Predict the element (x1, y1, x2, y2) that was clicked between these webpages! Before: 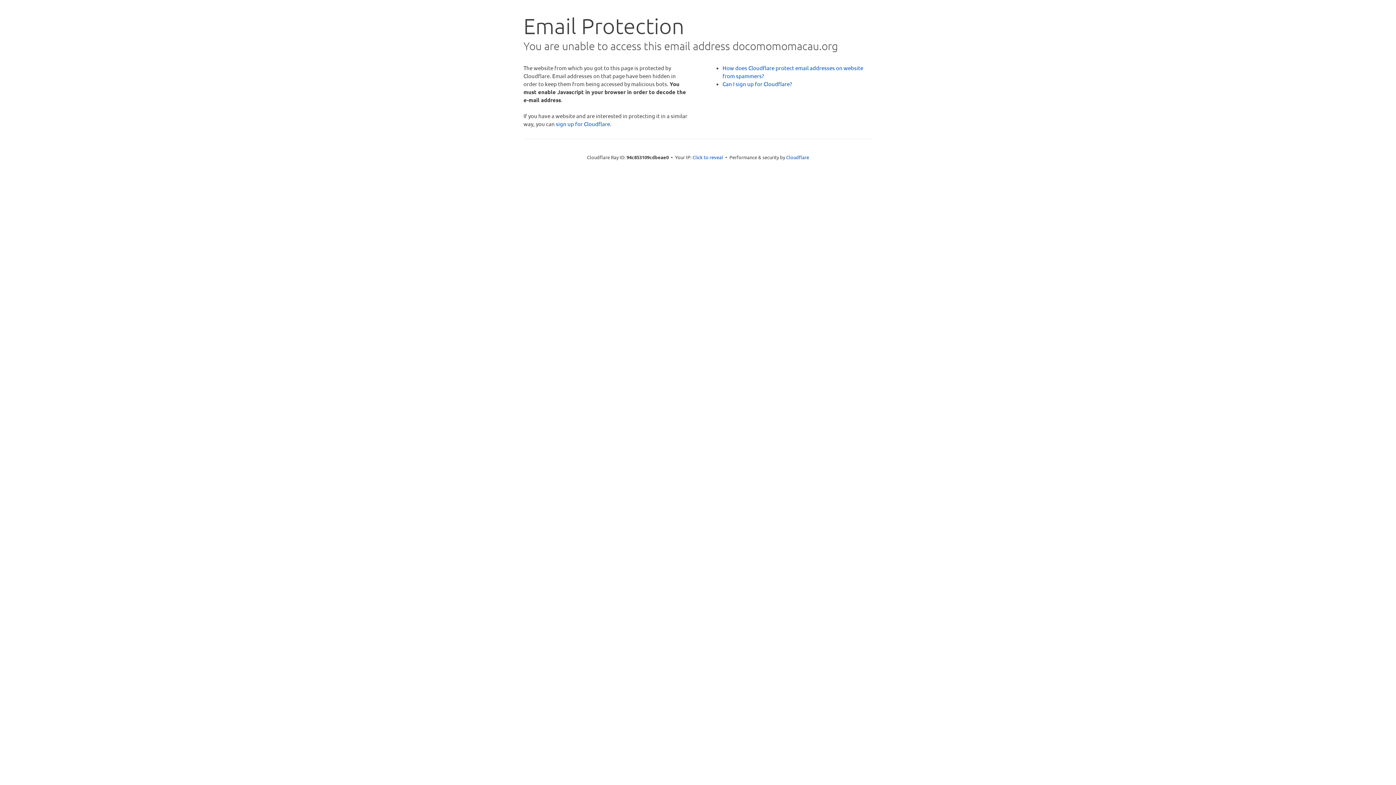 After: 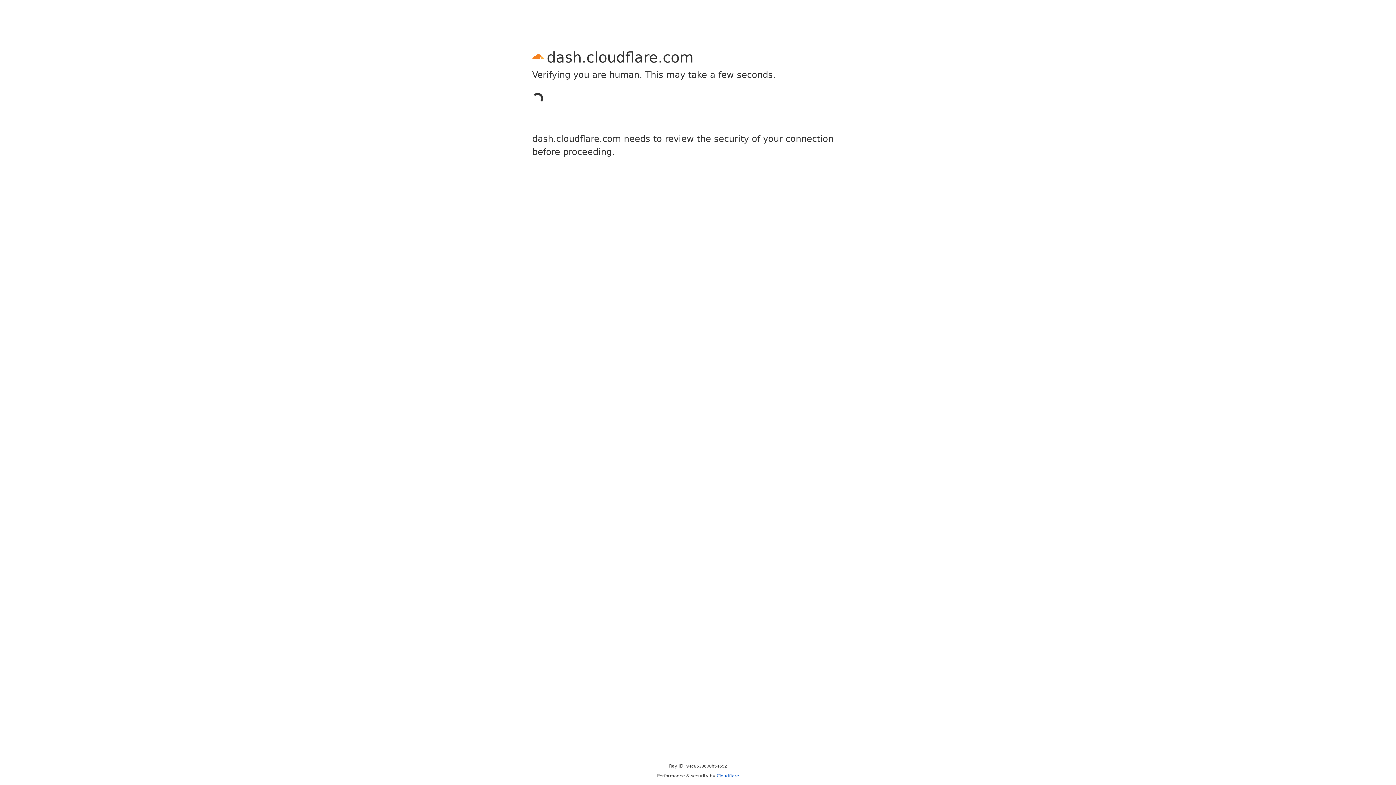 Action: label: sign up for Cloudflare bbox: (556, 120, 610, 127)